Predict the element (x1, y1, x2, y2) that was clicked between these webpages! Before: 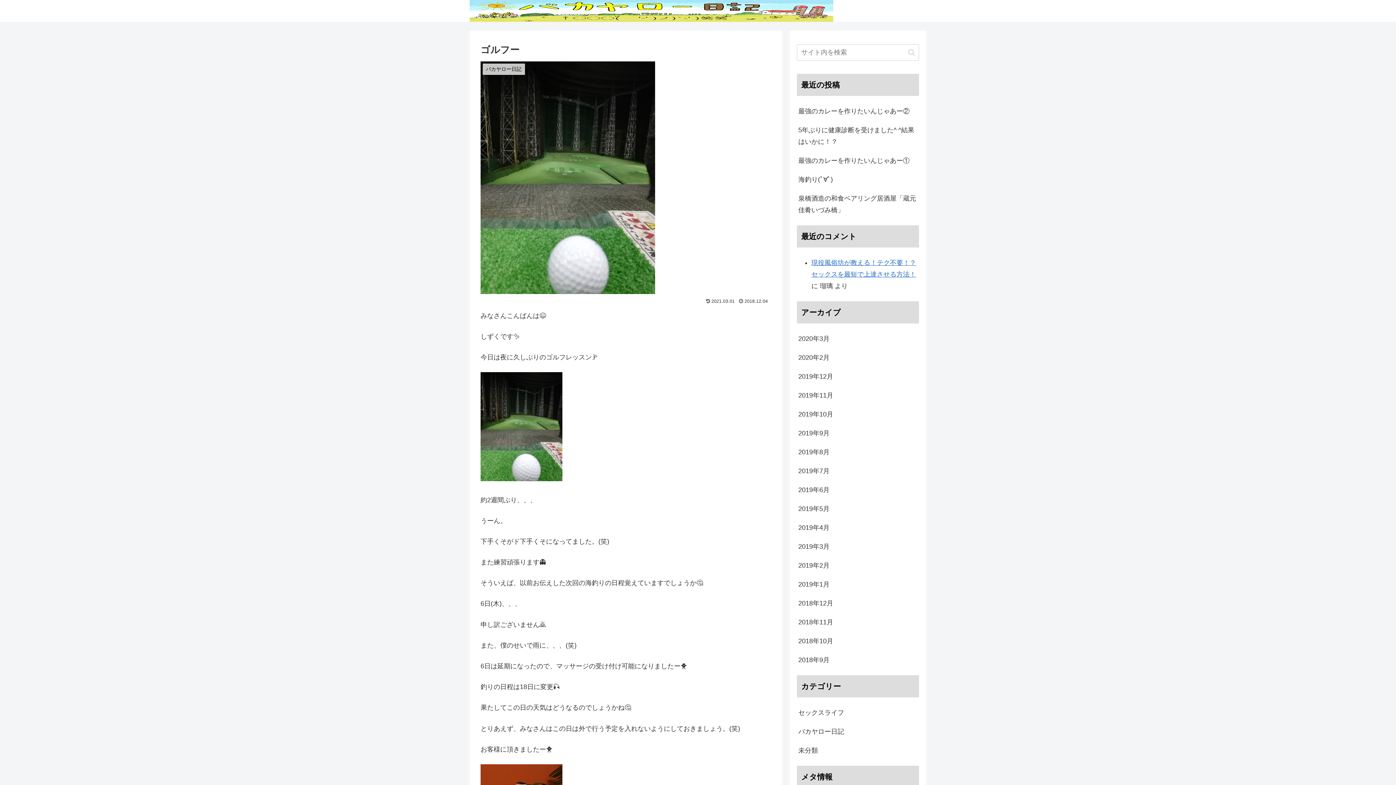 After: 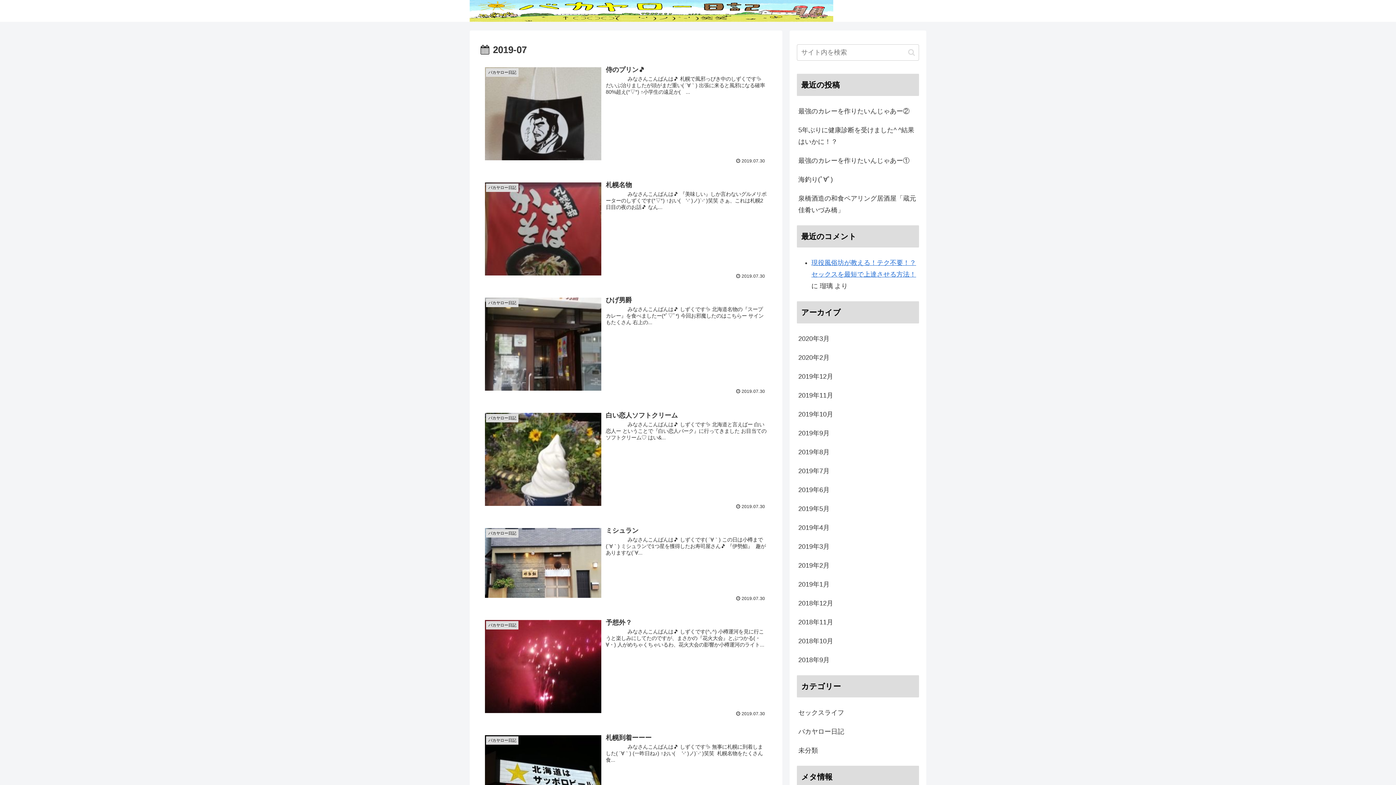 Action: label: 2019年7月 bbox: (797, 461, 919, 480)